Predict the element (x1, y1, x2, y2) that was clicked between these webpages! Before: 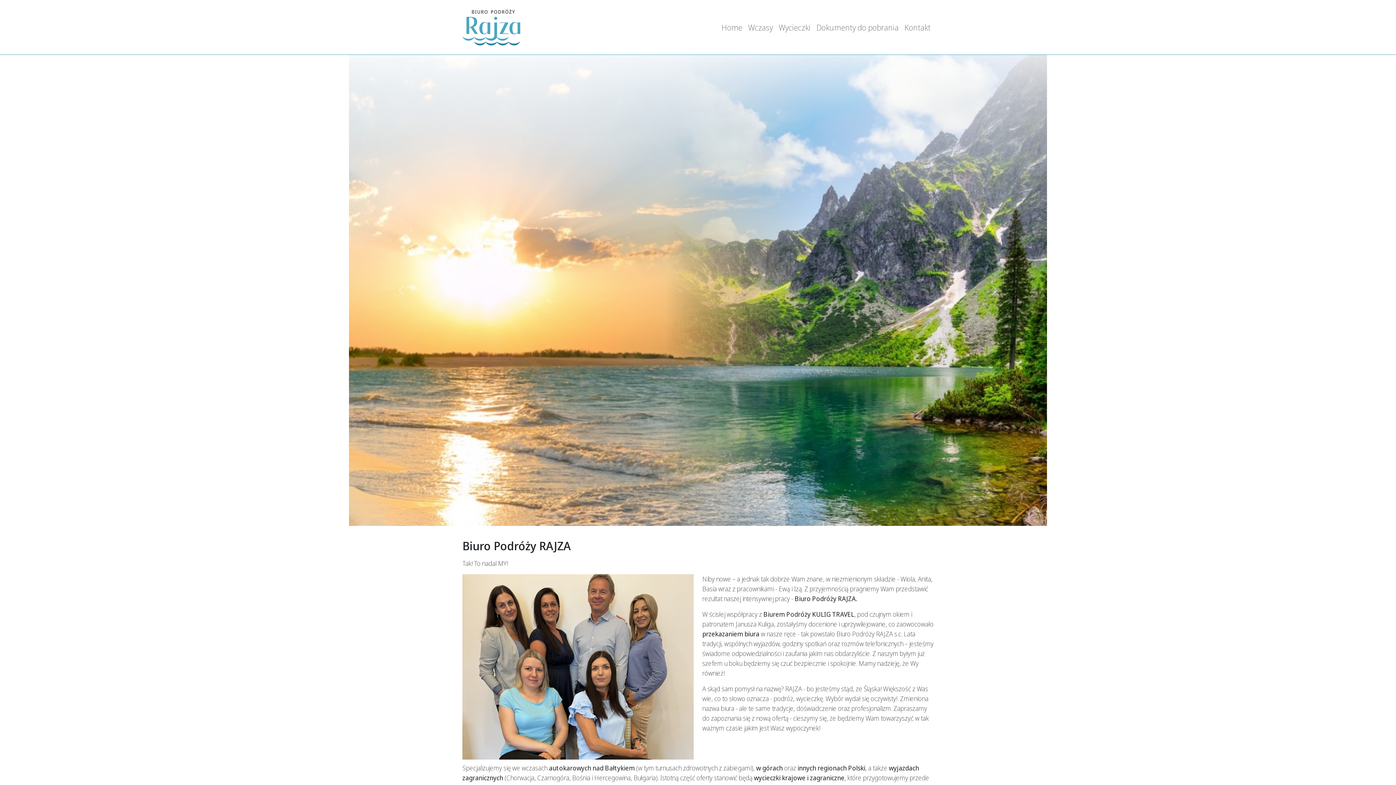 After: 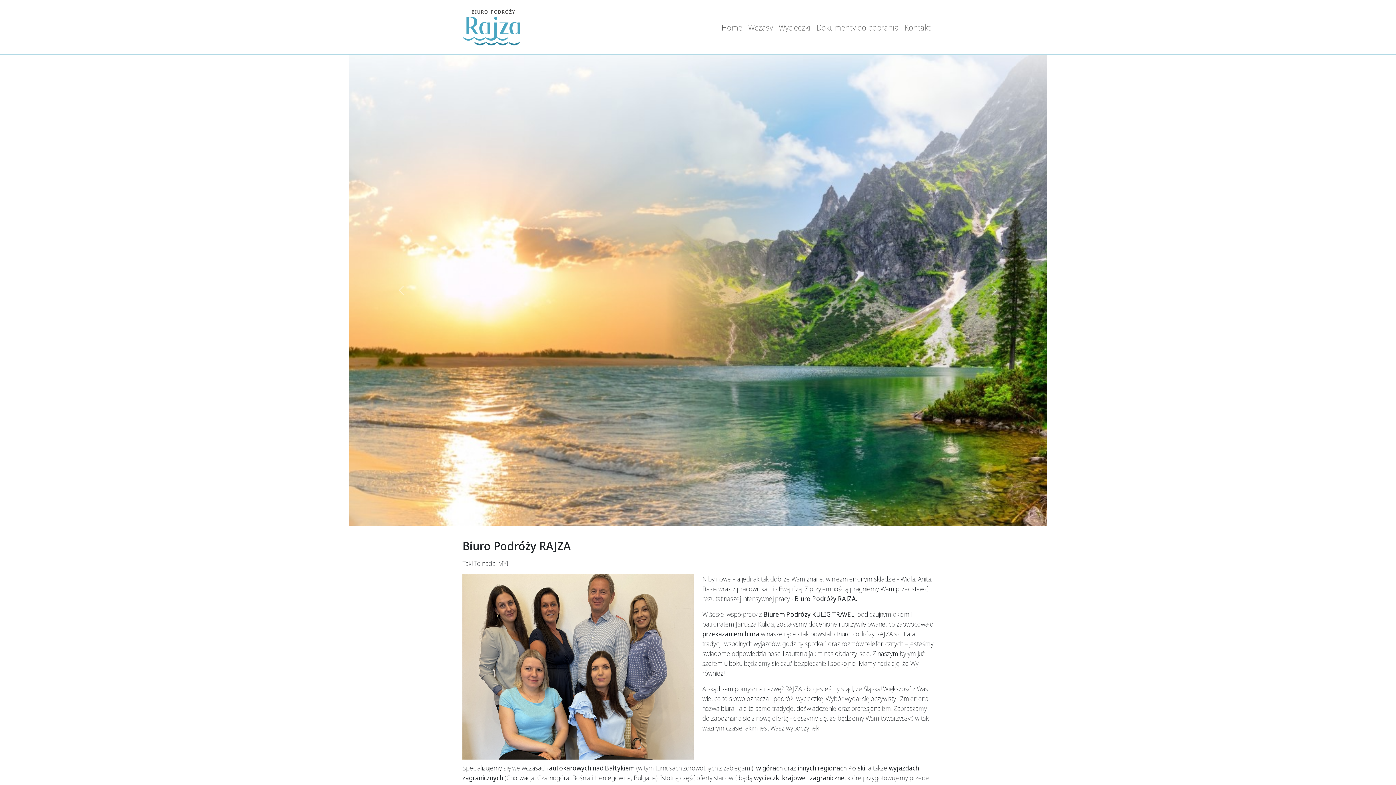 Action: bbox: (462, 2, 520, 51)